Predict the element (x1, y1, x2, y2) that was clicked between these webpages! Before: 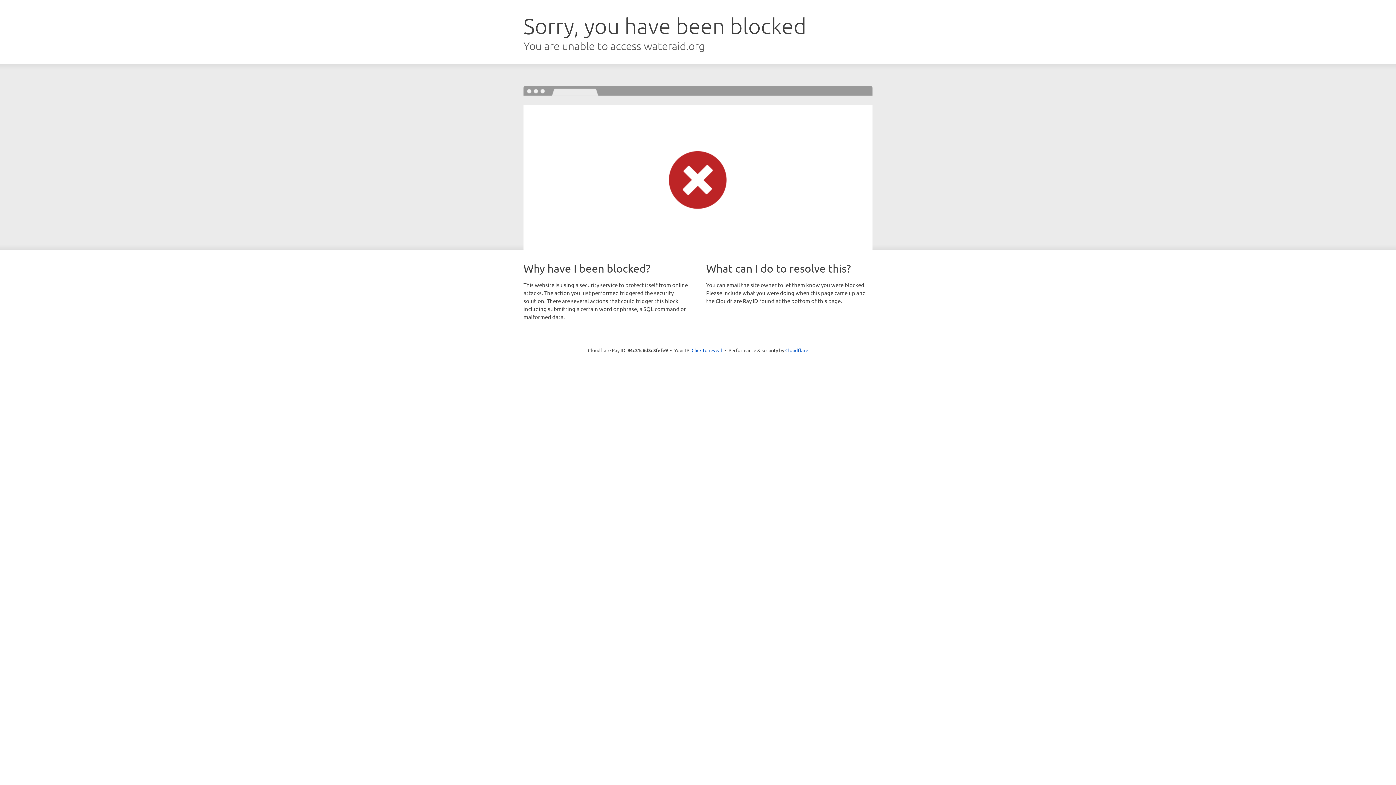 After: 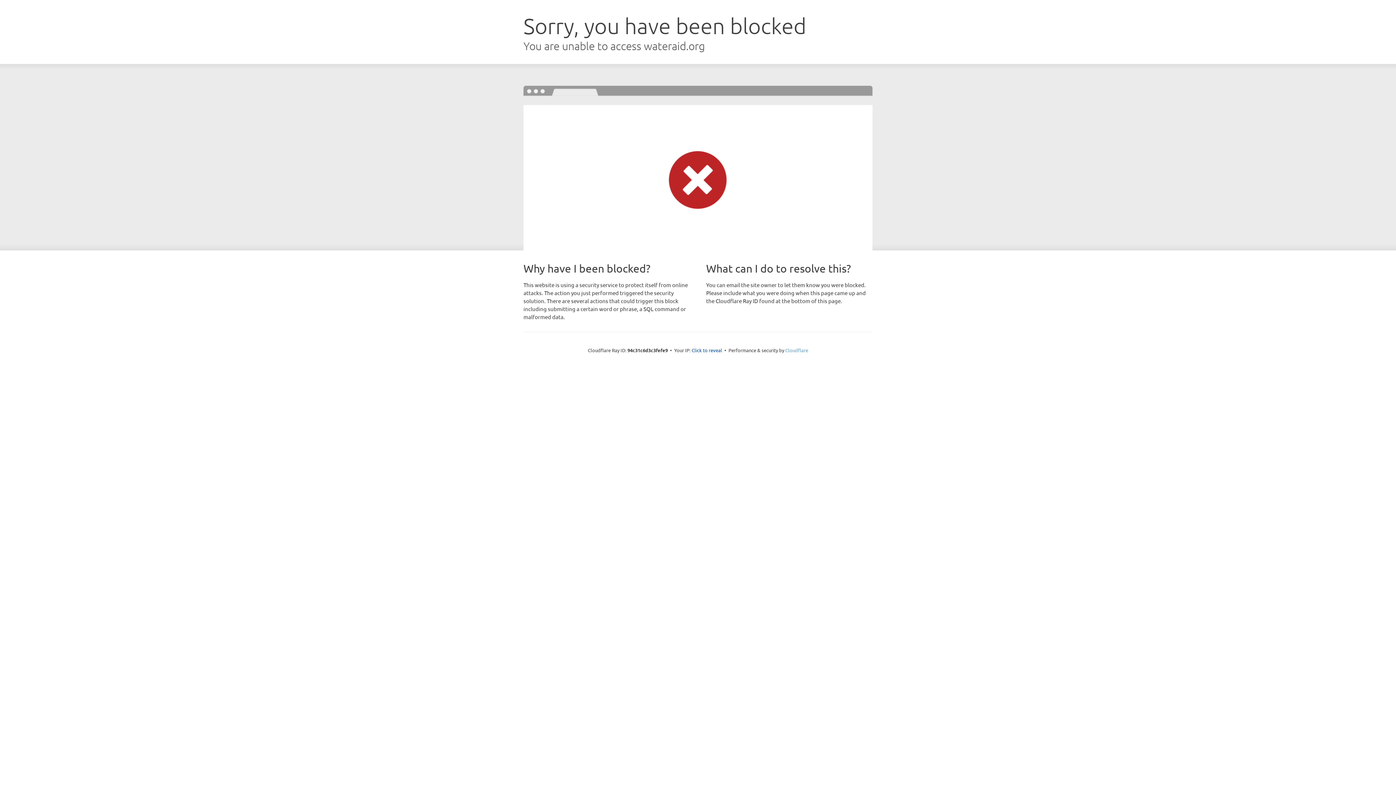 Action: label: Cloudflare bbox: (785, 347, 808, 353)